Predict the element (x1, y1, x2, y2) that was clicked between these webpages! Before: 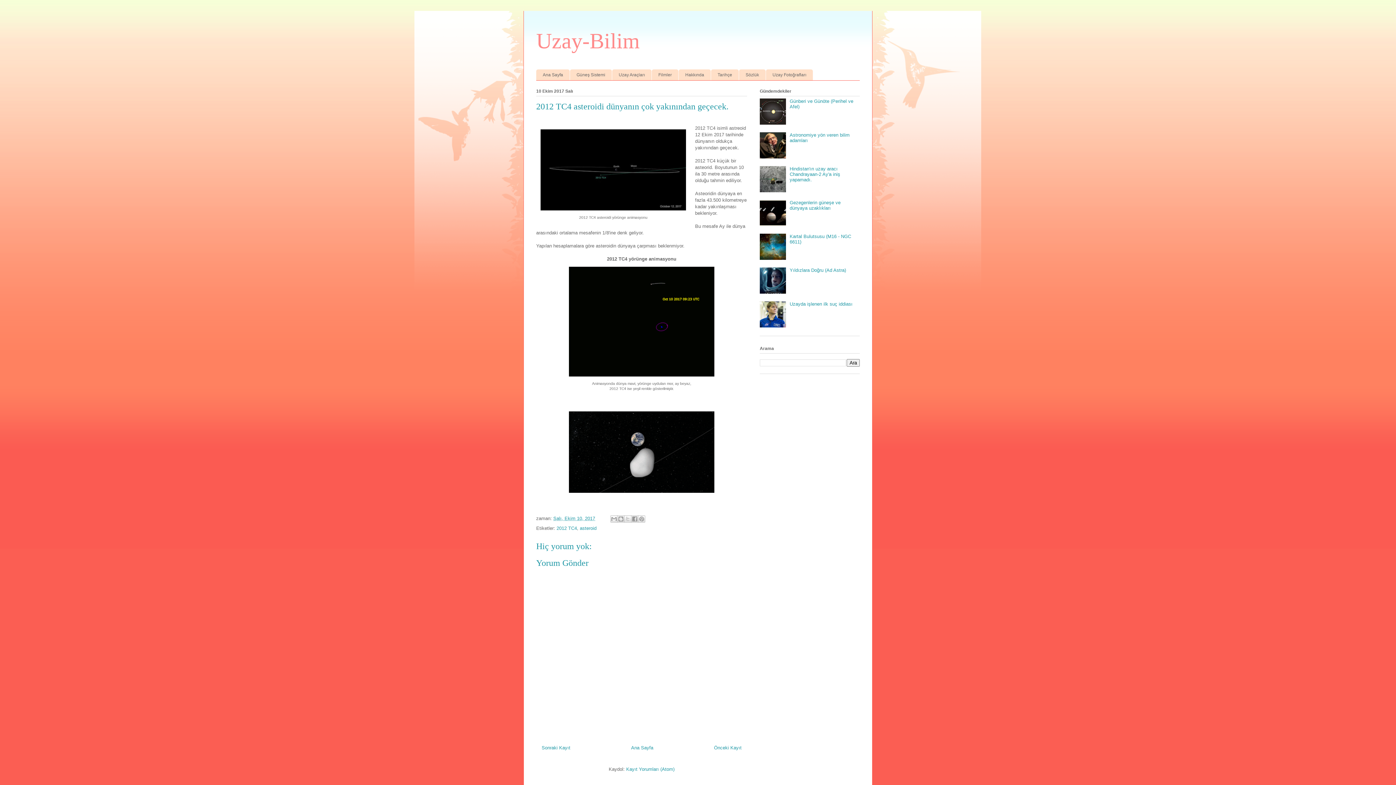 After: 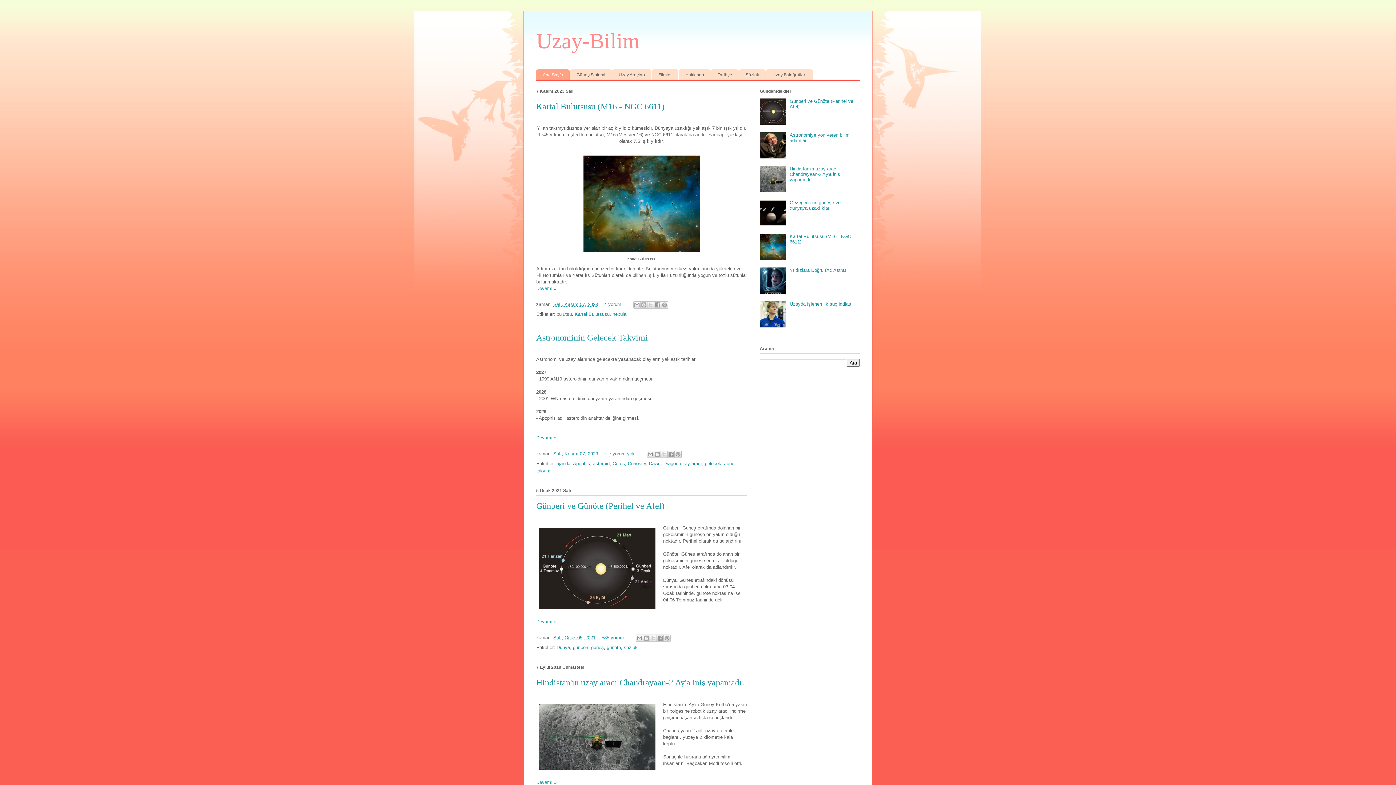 Action: label: Uzay-Bilim bbox: (536, 29, 640, 53)